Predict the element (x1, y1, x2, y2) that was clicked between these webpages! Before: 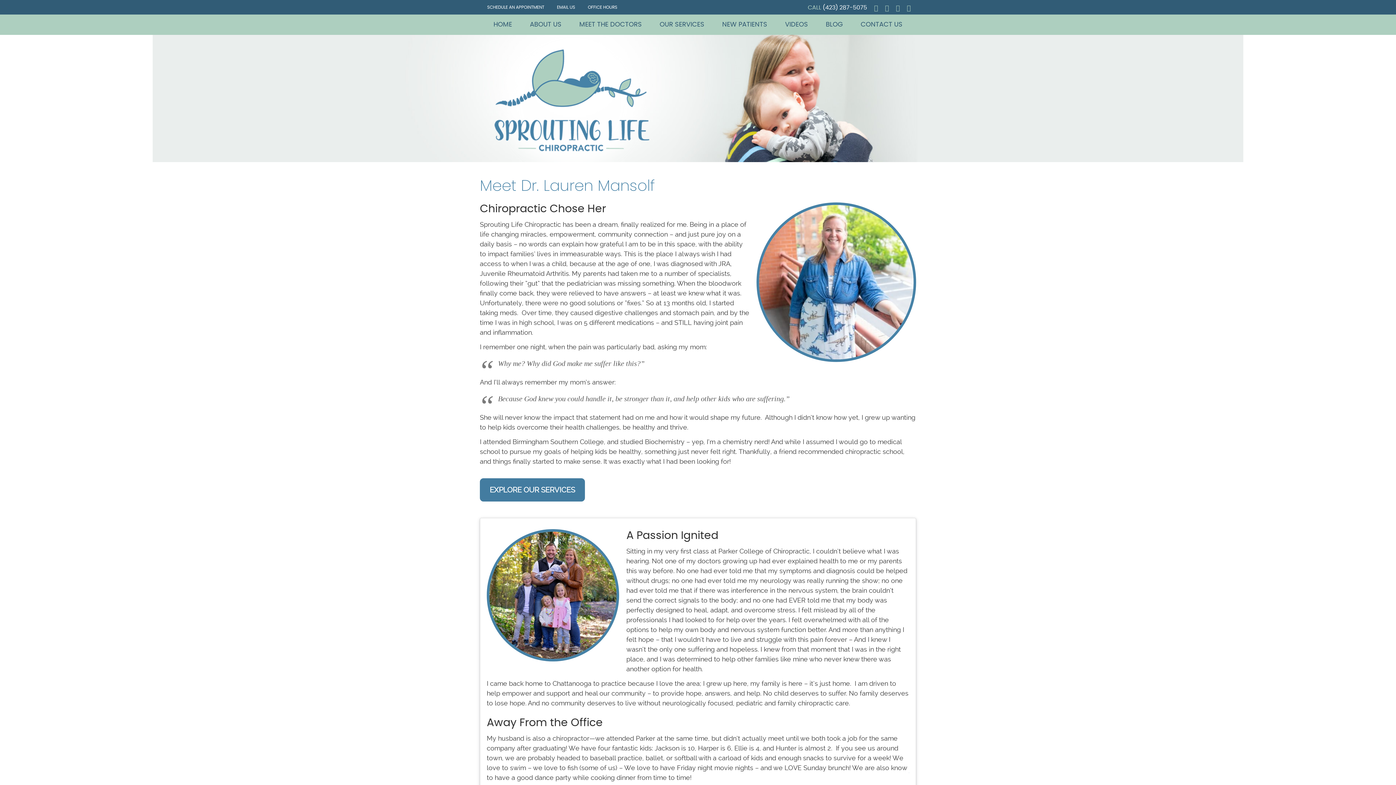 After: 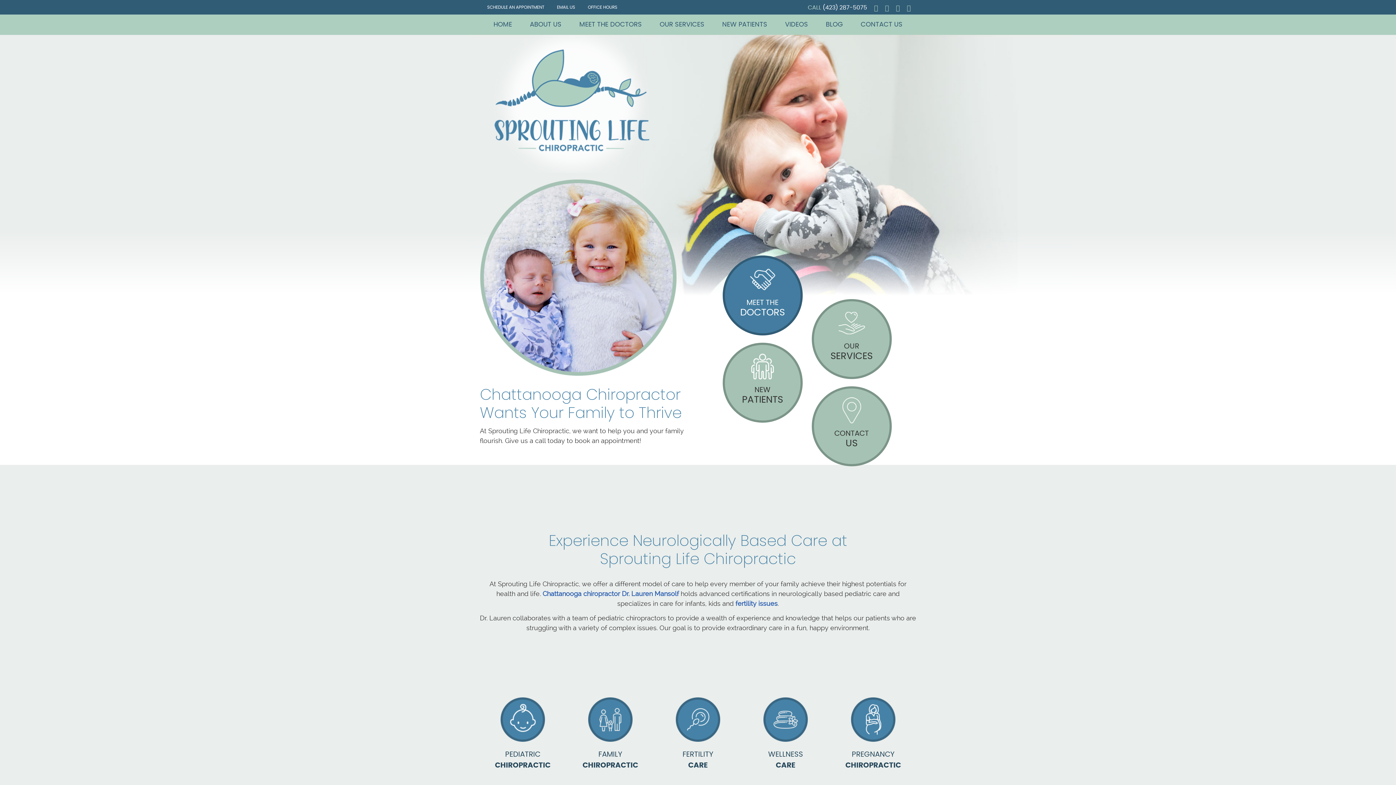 Action: bbox: (484, 18, 521, 31) label: HOME